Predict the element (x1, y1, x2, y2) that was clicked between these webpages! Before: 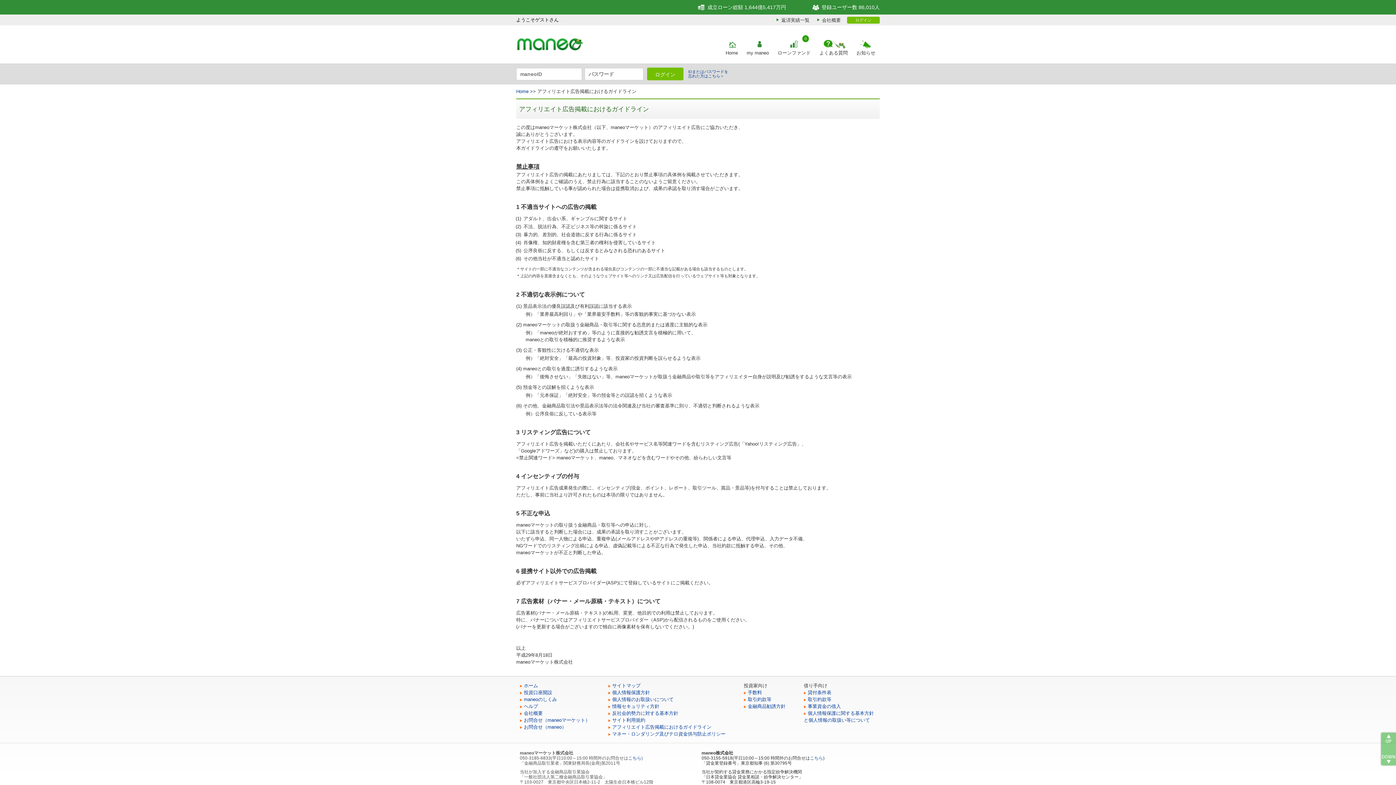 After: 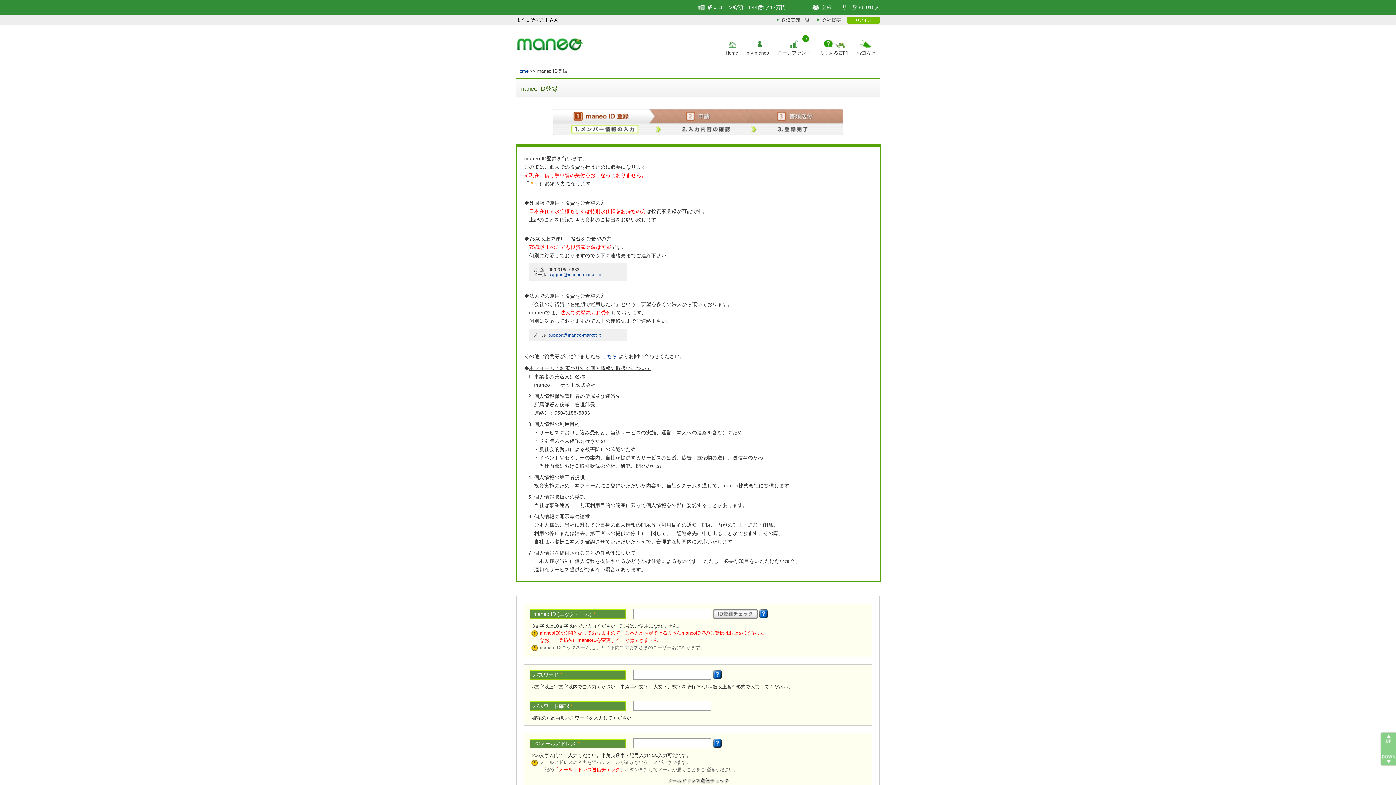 Action: label: 投資口座開設 bbox: (520, 690, 552, 695)